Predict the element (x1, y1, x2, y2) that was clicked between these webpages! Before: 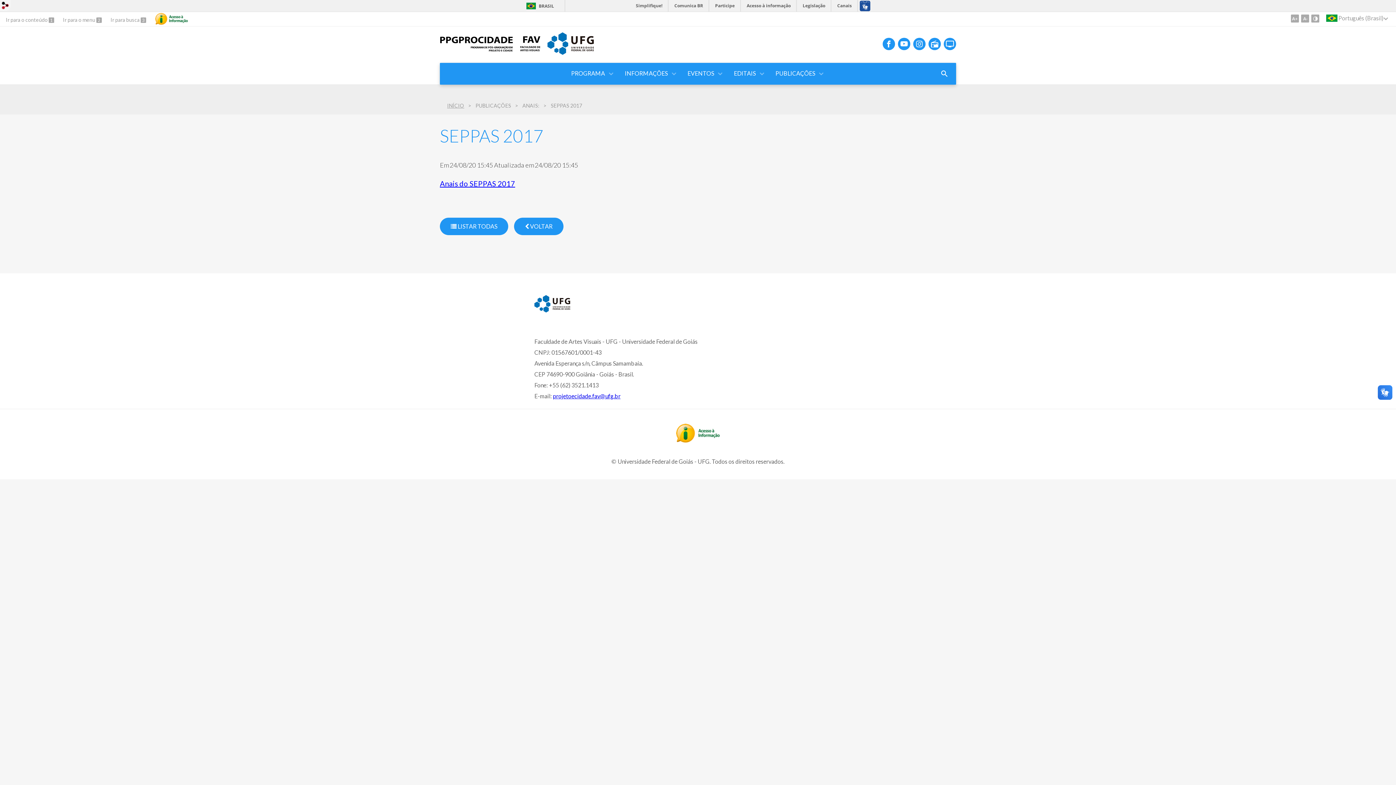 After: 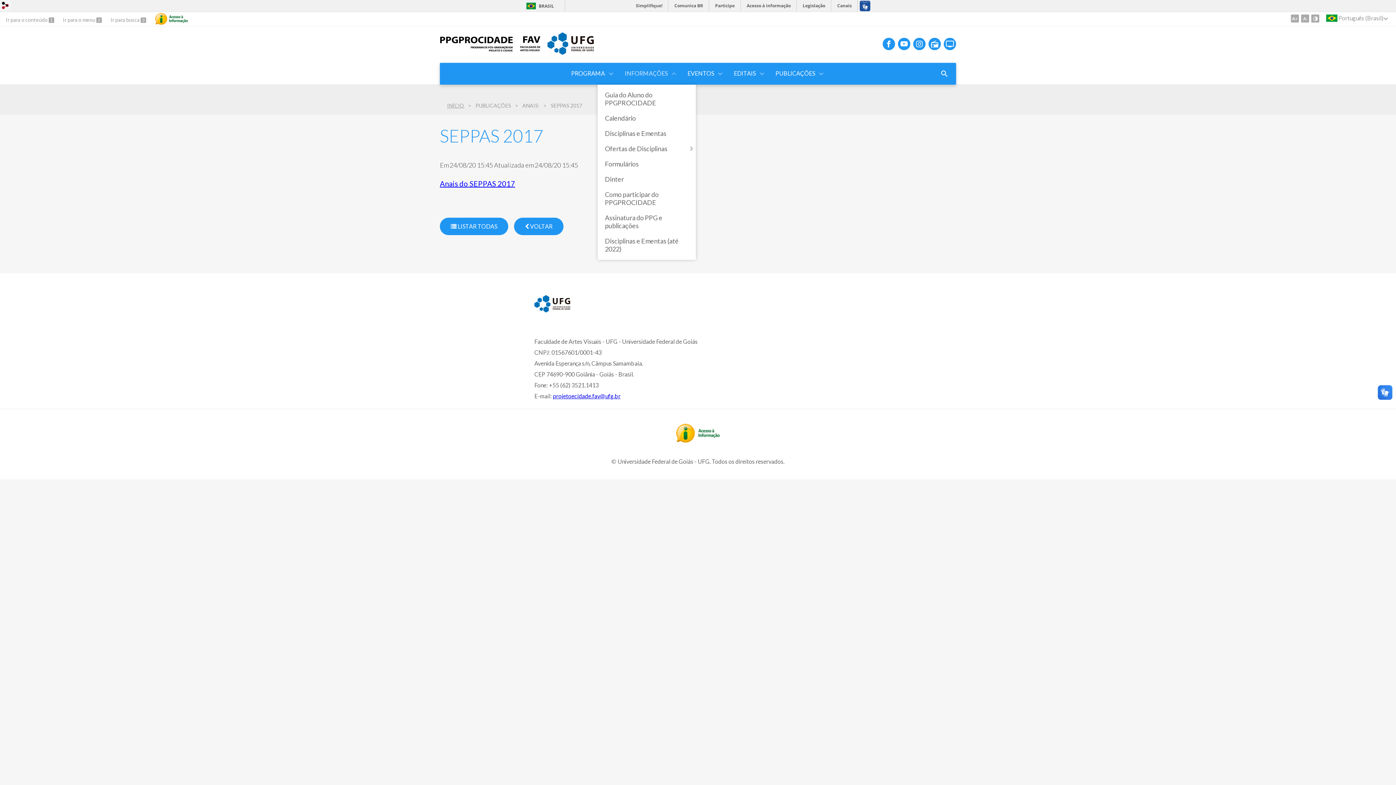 Action: label: INFORMAÇÕES bbox: (615, 62, 678, 84)